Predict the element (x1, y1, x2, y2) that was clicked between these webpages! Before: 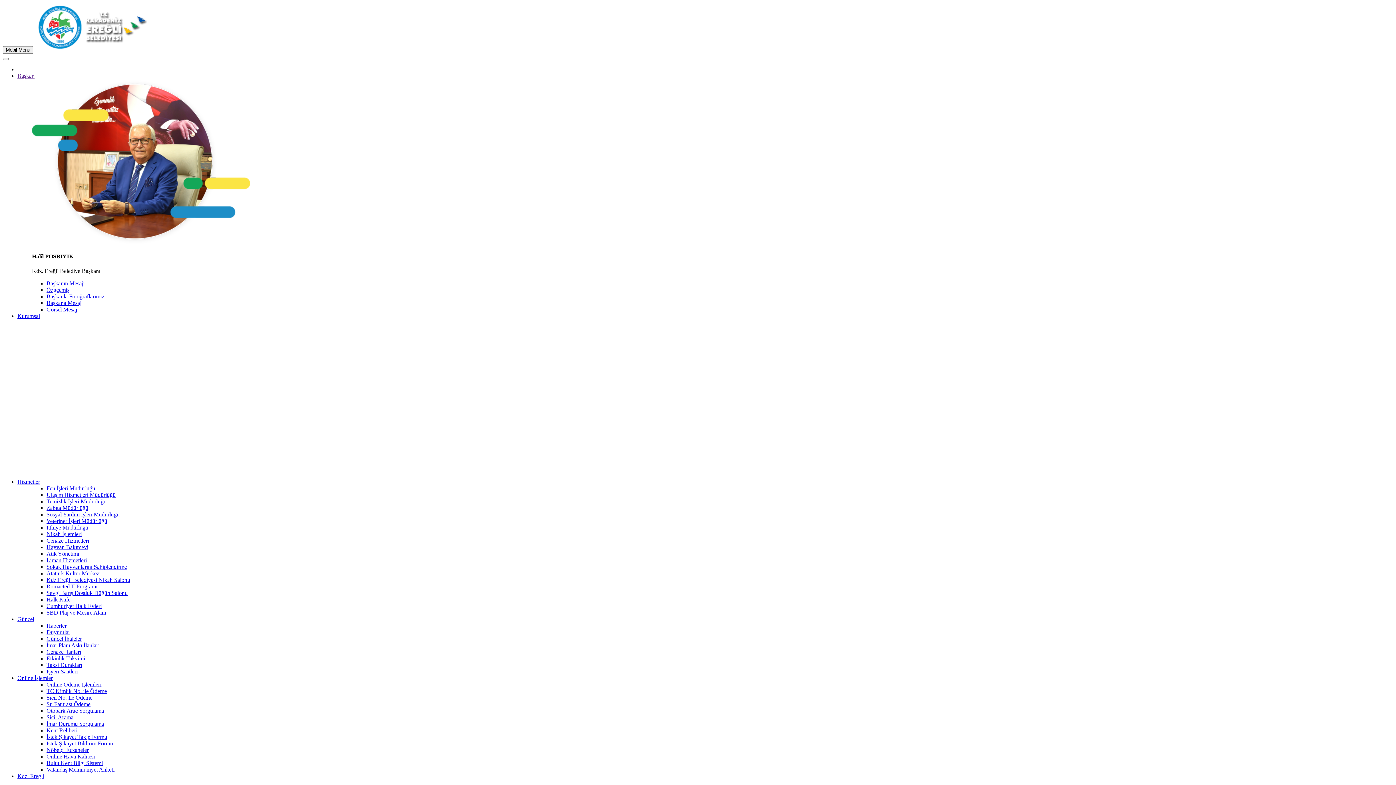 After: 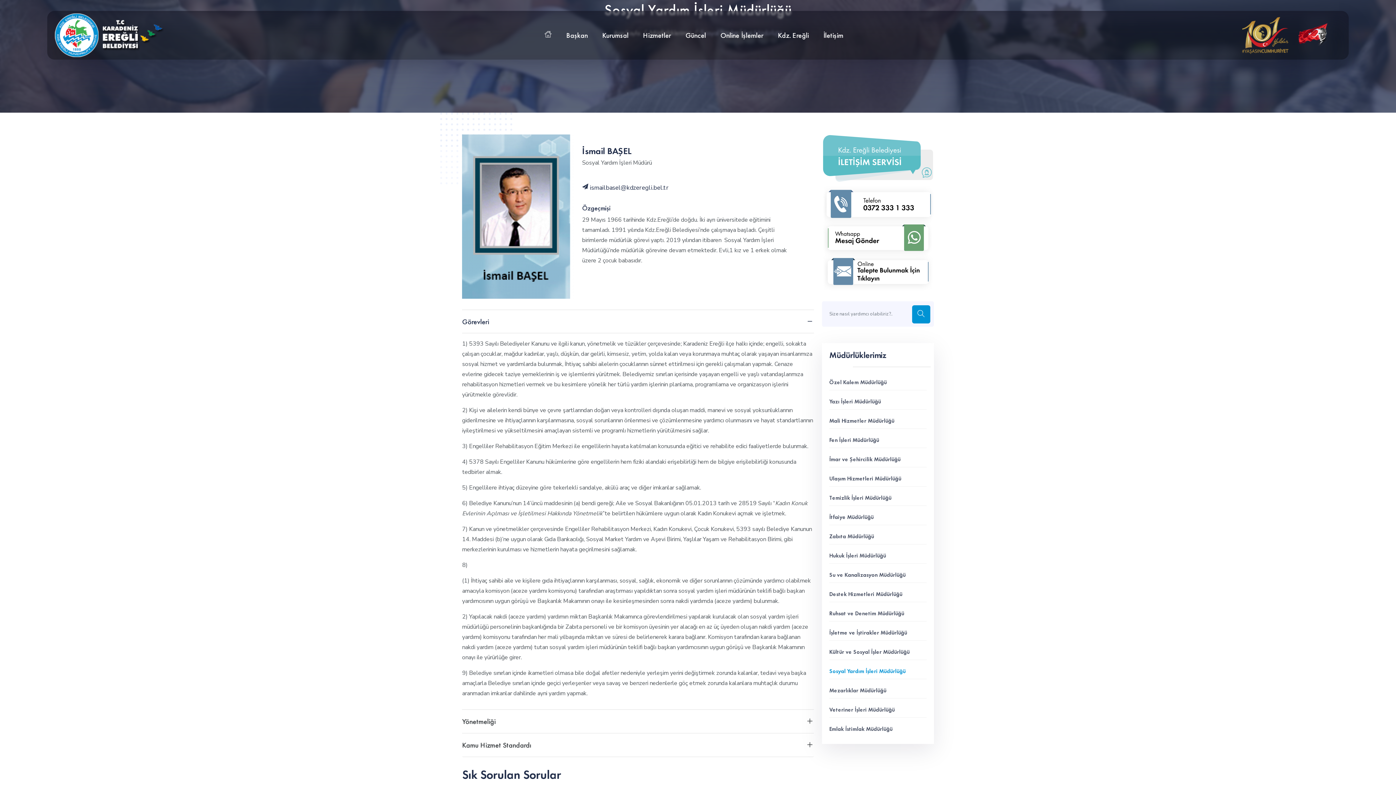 Action: bbox: (46, 511, 119, 517) label: Sosyal Yardım İşleri Müdürlüğü